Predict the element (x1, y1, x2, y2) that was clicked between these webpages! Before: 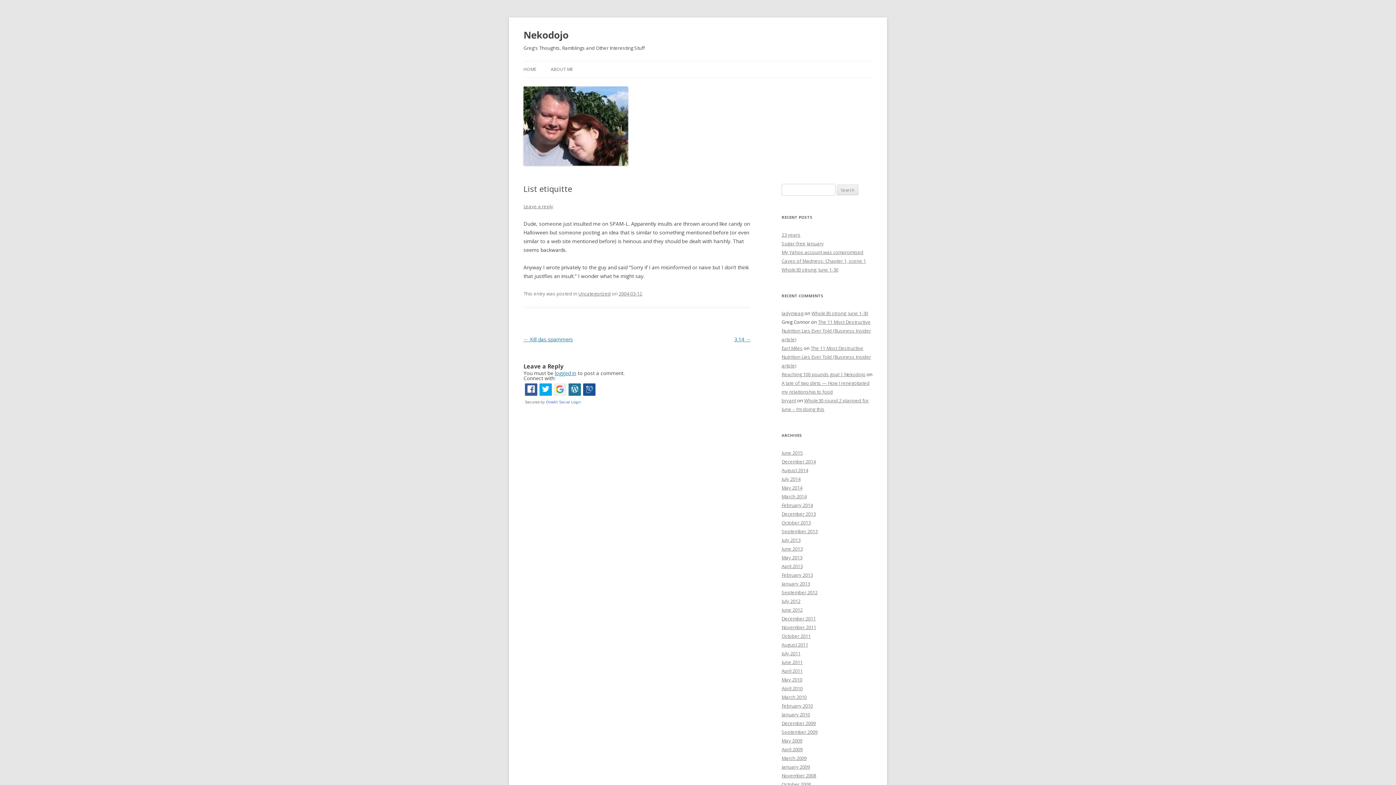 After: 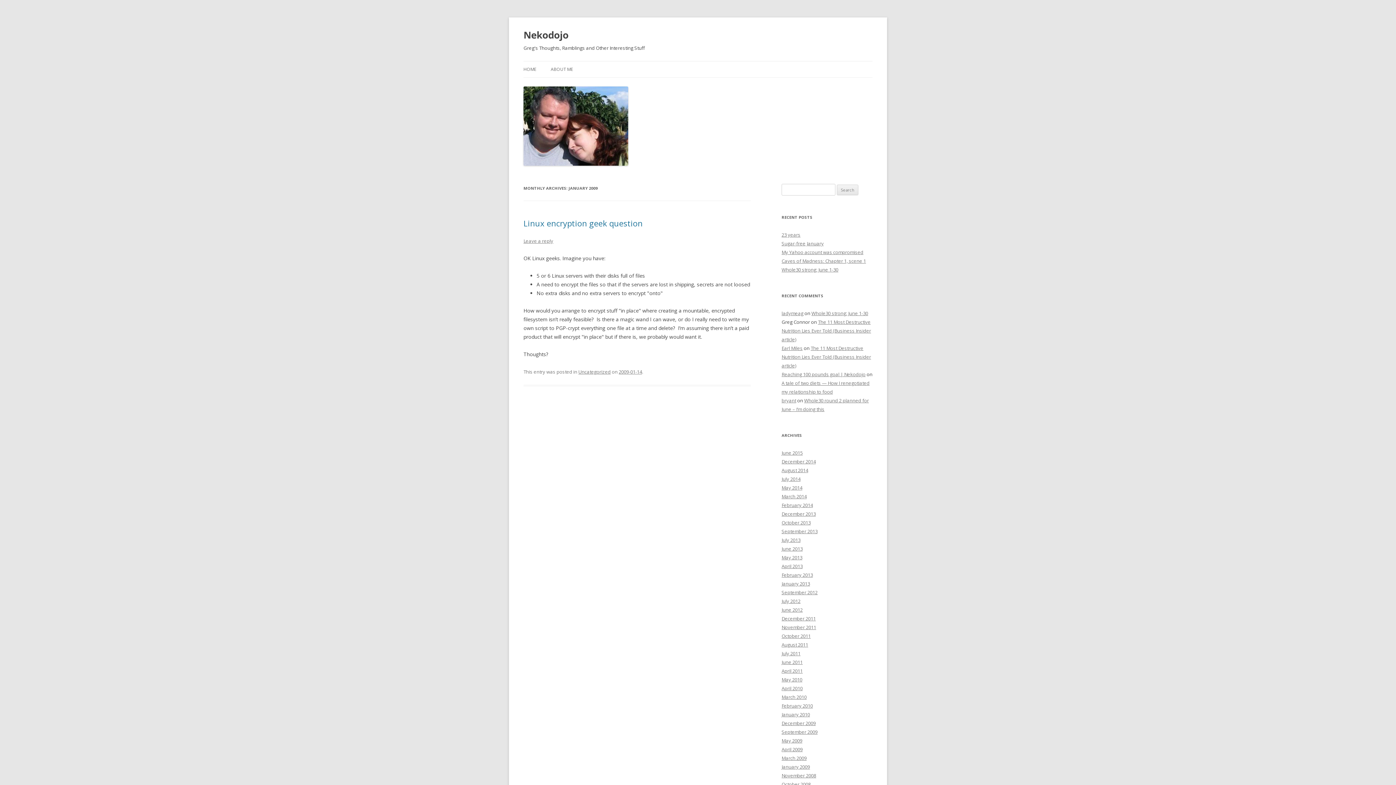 Action: label: January 2009 bbox: (781, 764, 810, 770)